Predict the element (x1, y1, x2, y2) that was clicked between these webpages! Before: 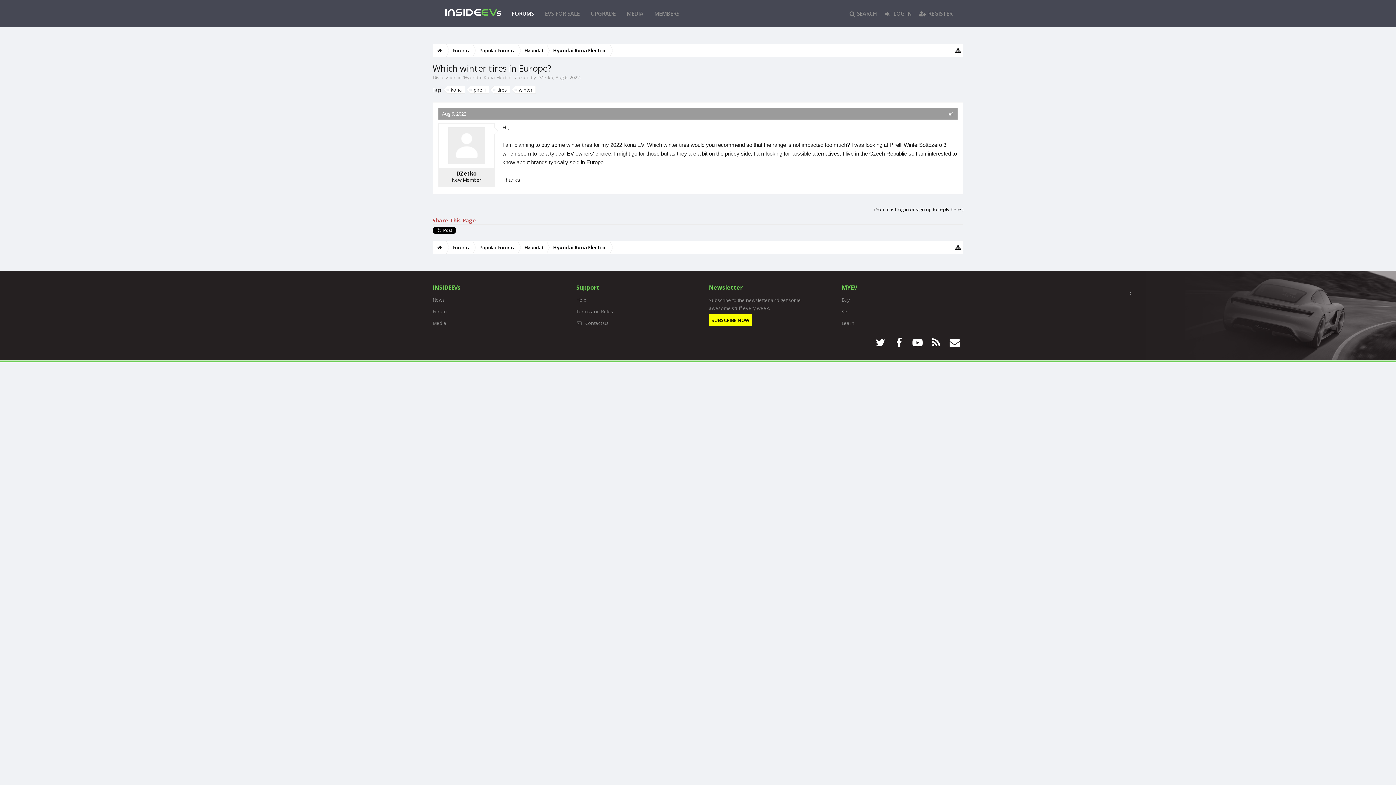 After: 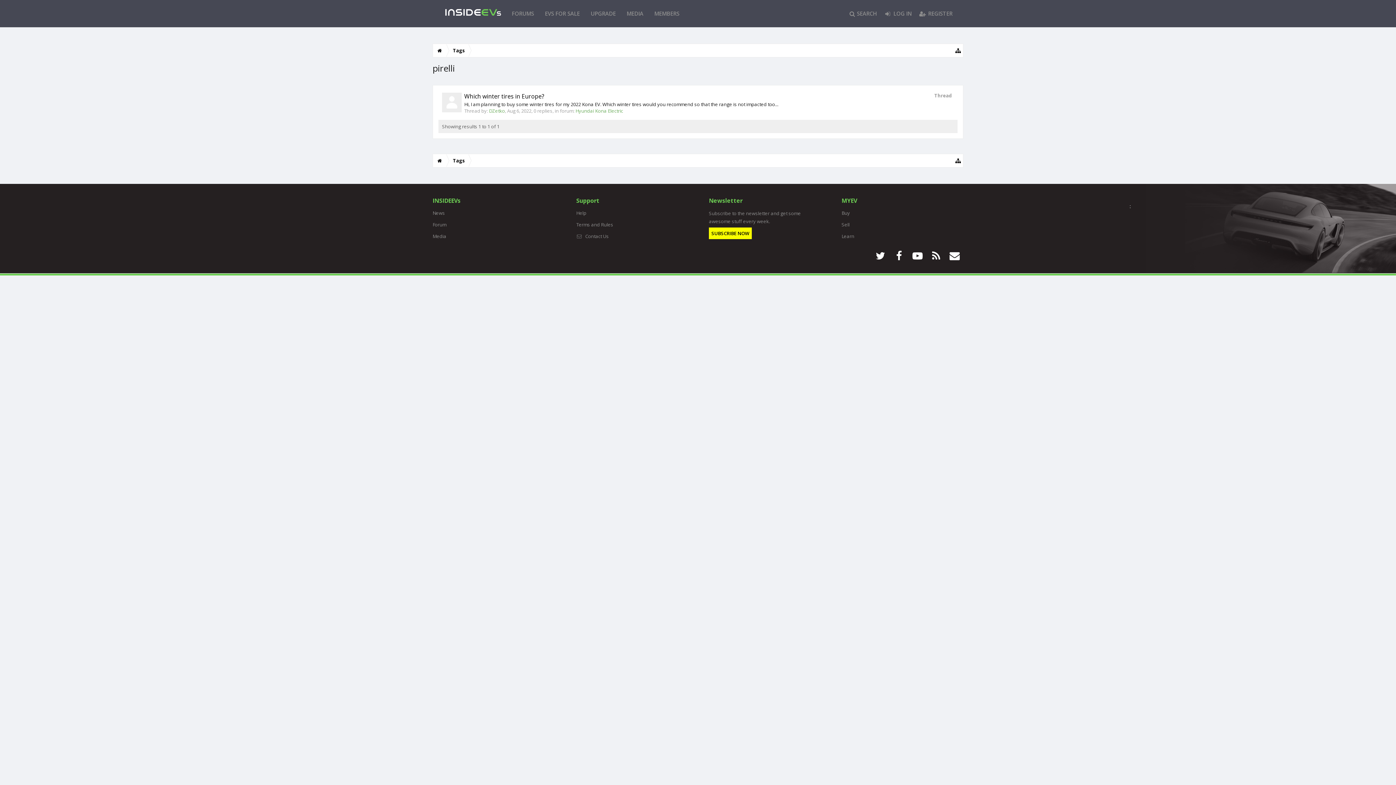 Action: label: pirelli bbox: (470, 85, 489, 93)